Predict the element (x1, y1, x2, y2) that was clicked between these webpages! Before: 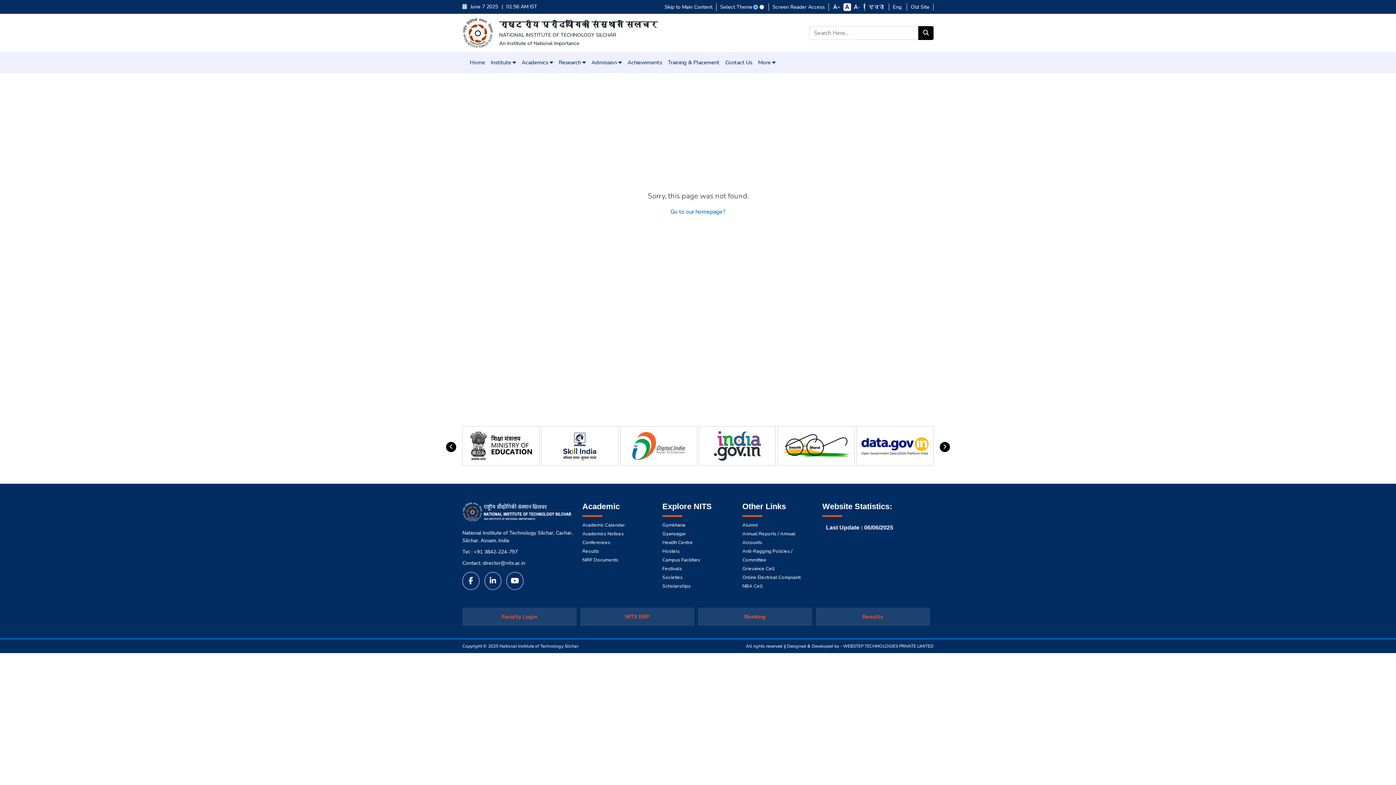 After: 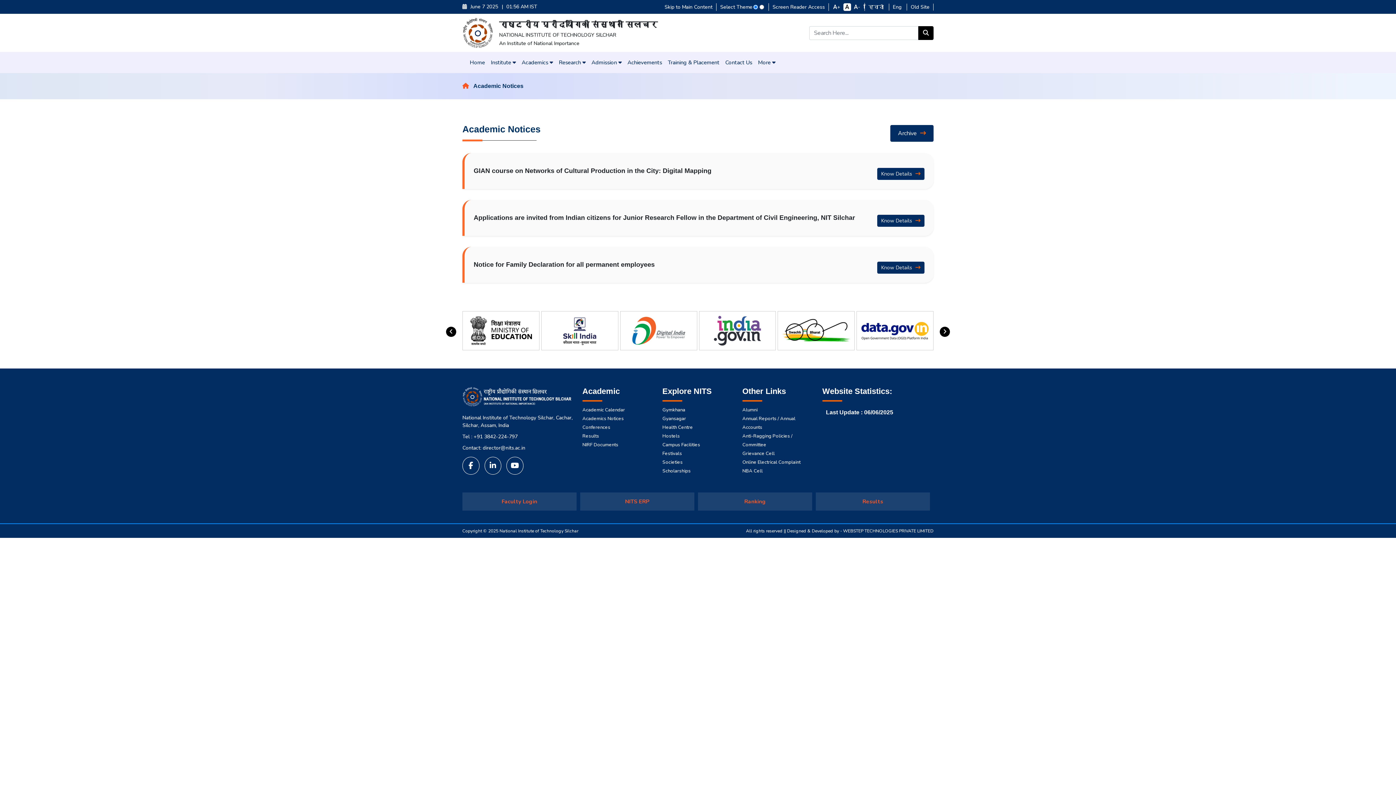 Action: bbox: (582, 531, 624, 537) label: Academics Notices